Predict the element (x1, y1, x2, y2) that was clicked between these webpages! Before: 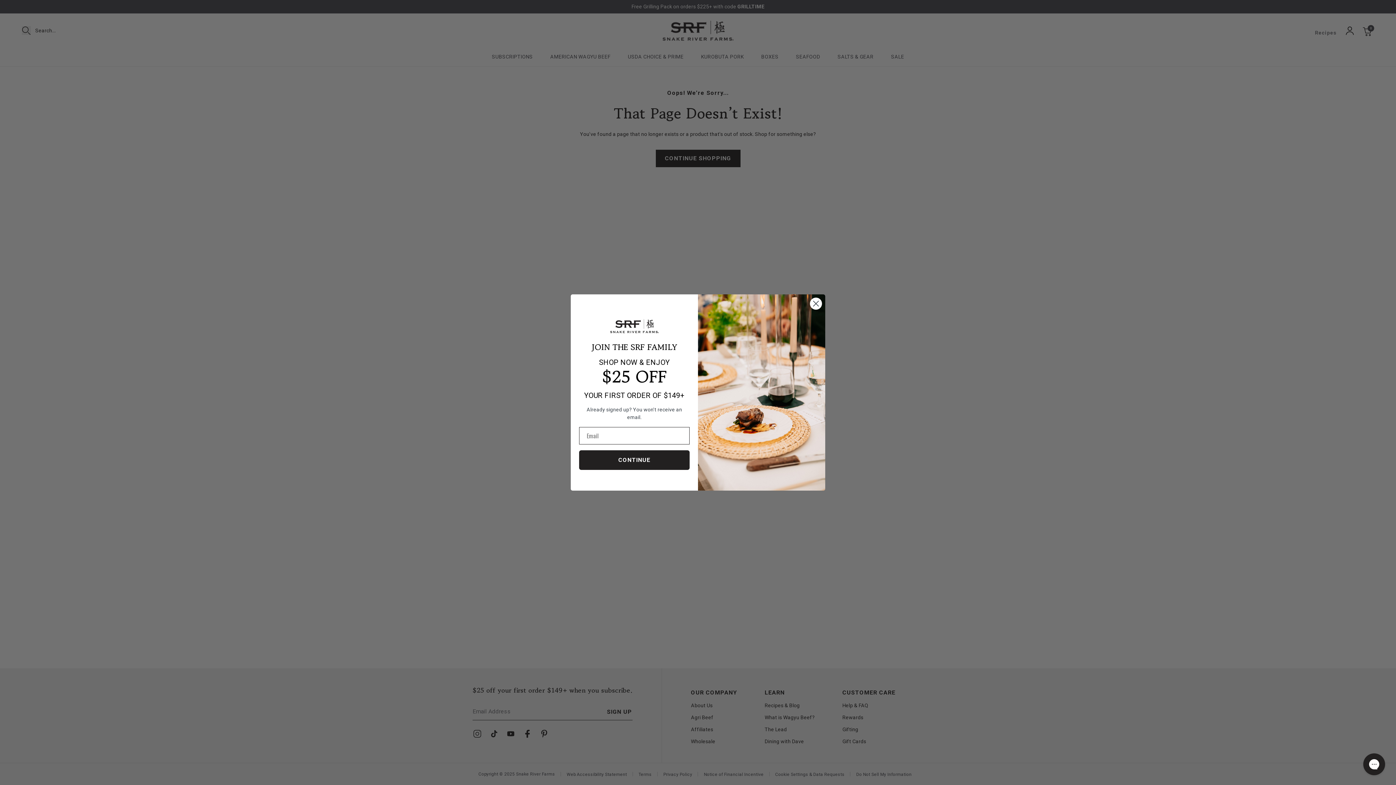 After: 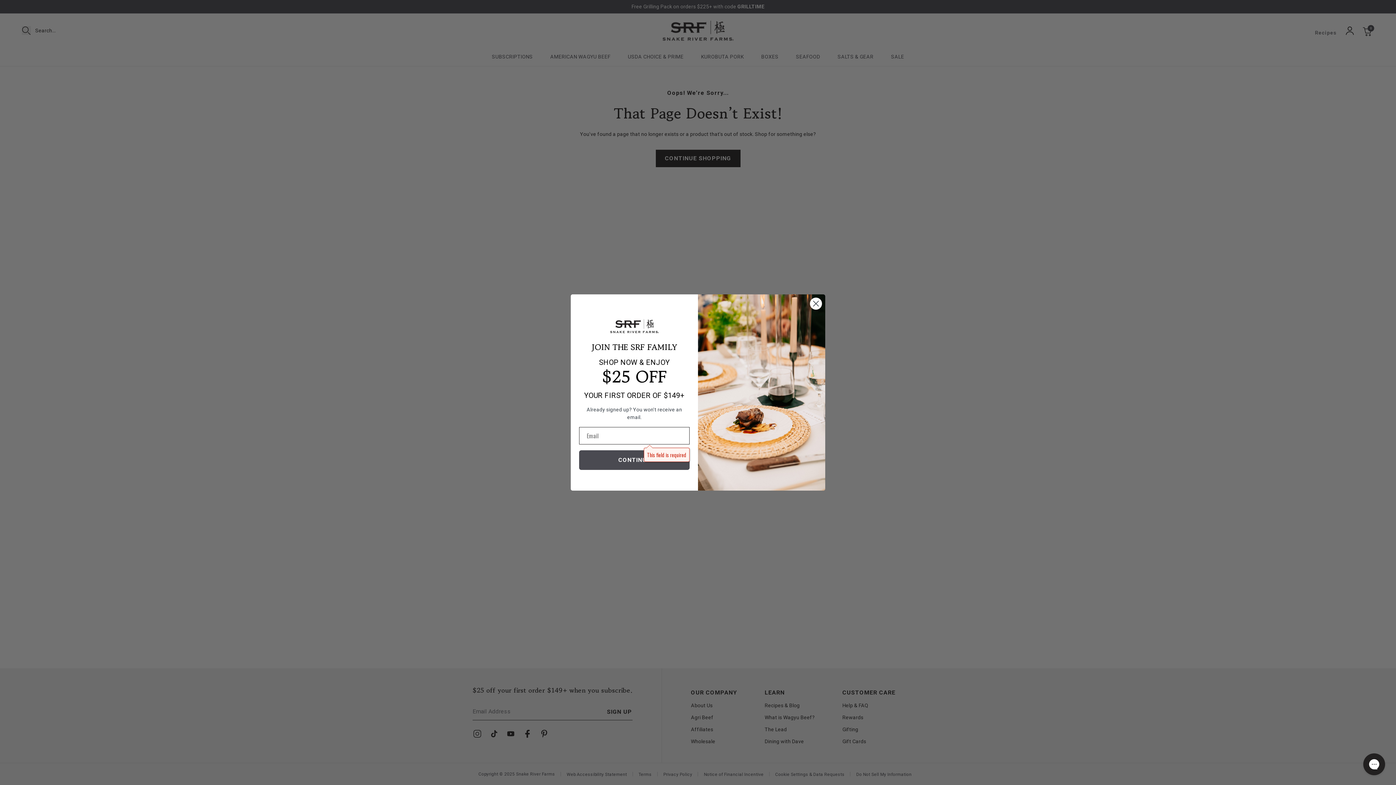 Action: label: CONTINUE bbox: (579, 450, 689, 470)